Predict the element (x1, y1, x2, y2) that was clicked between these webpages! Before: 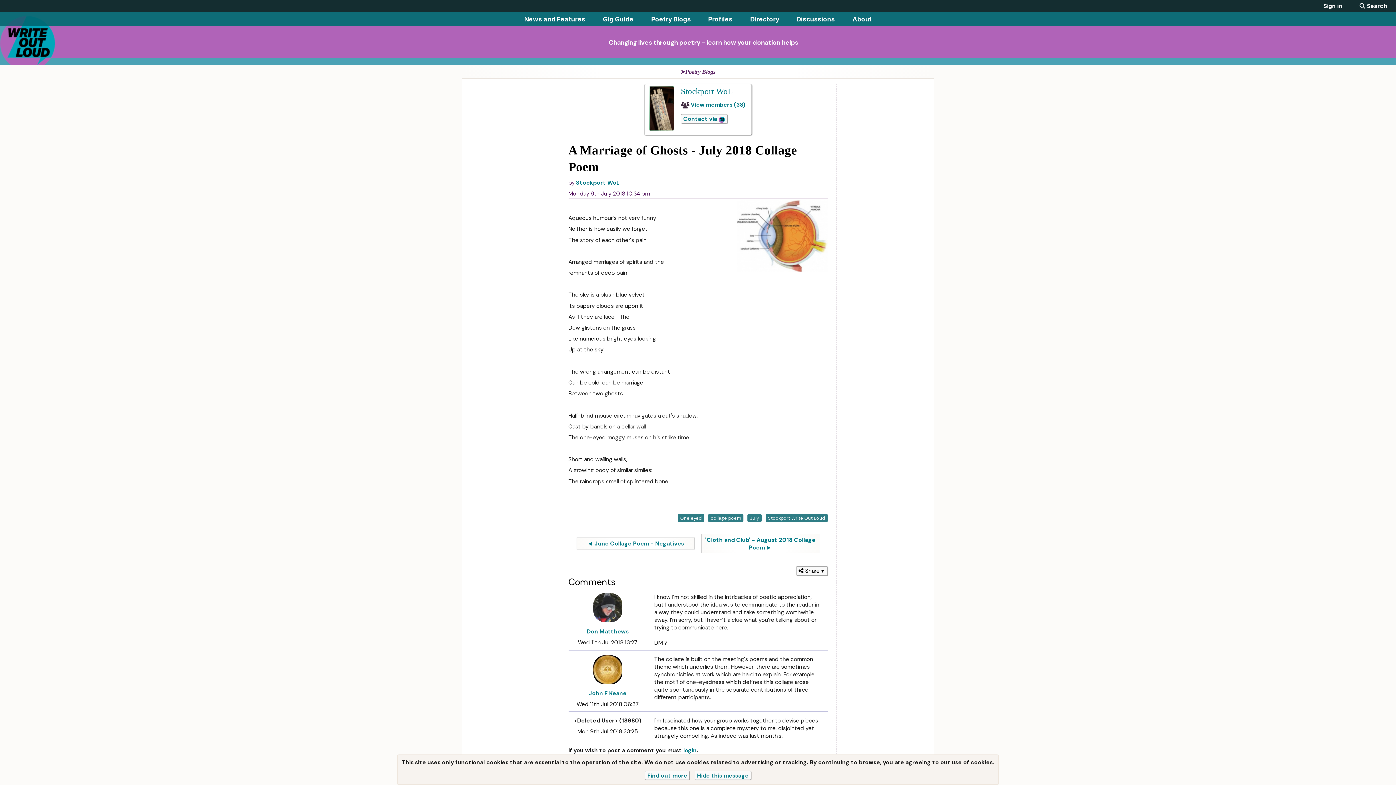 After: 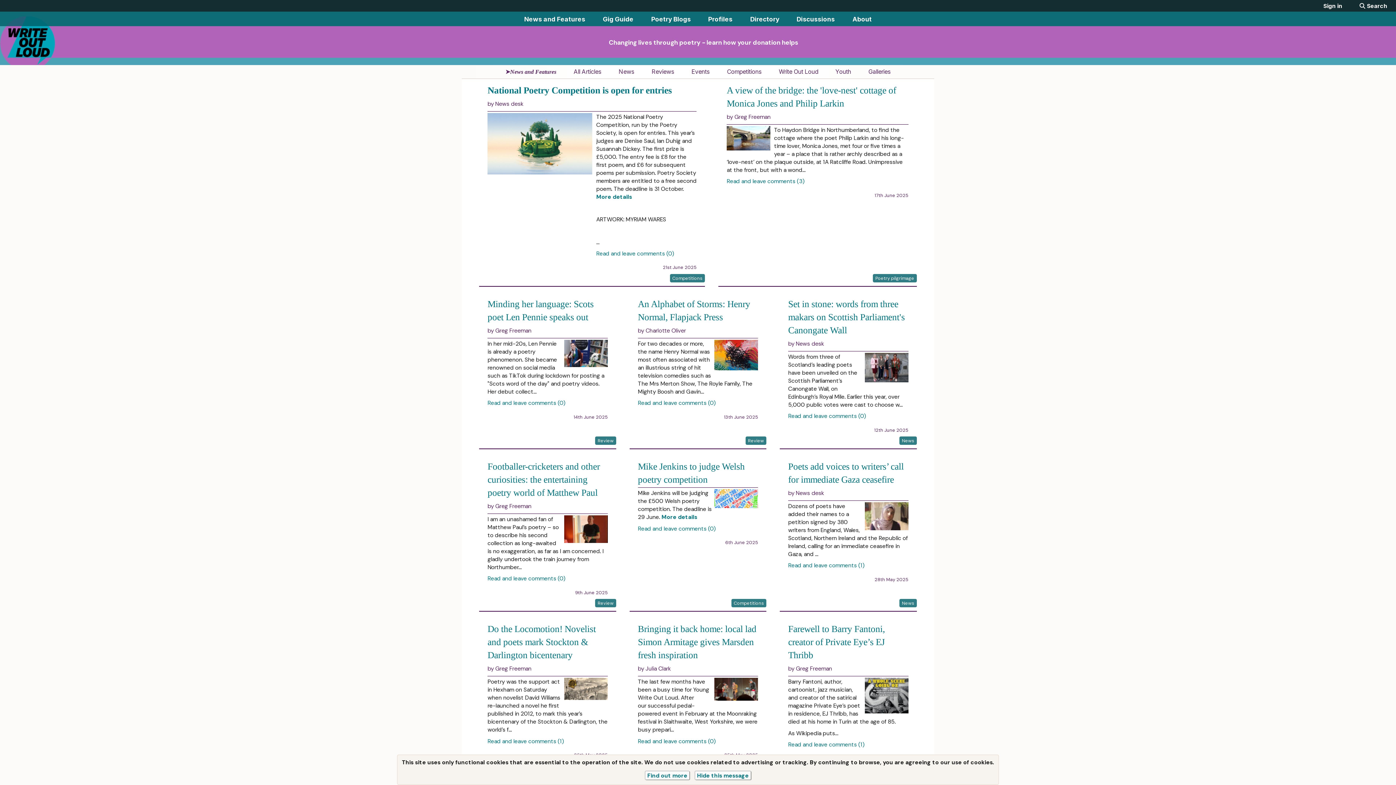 Action: bbox: (524, 15, 585, 22) label: News and Features